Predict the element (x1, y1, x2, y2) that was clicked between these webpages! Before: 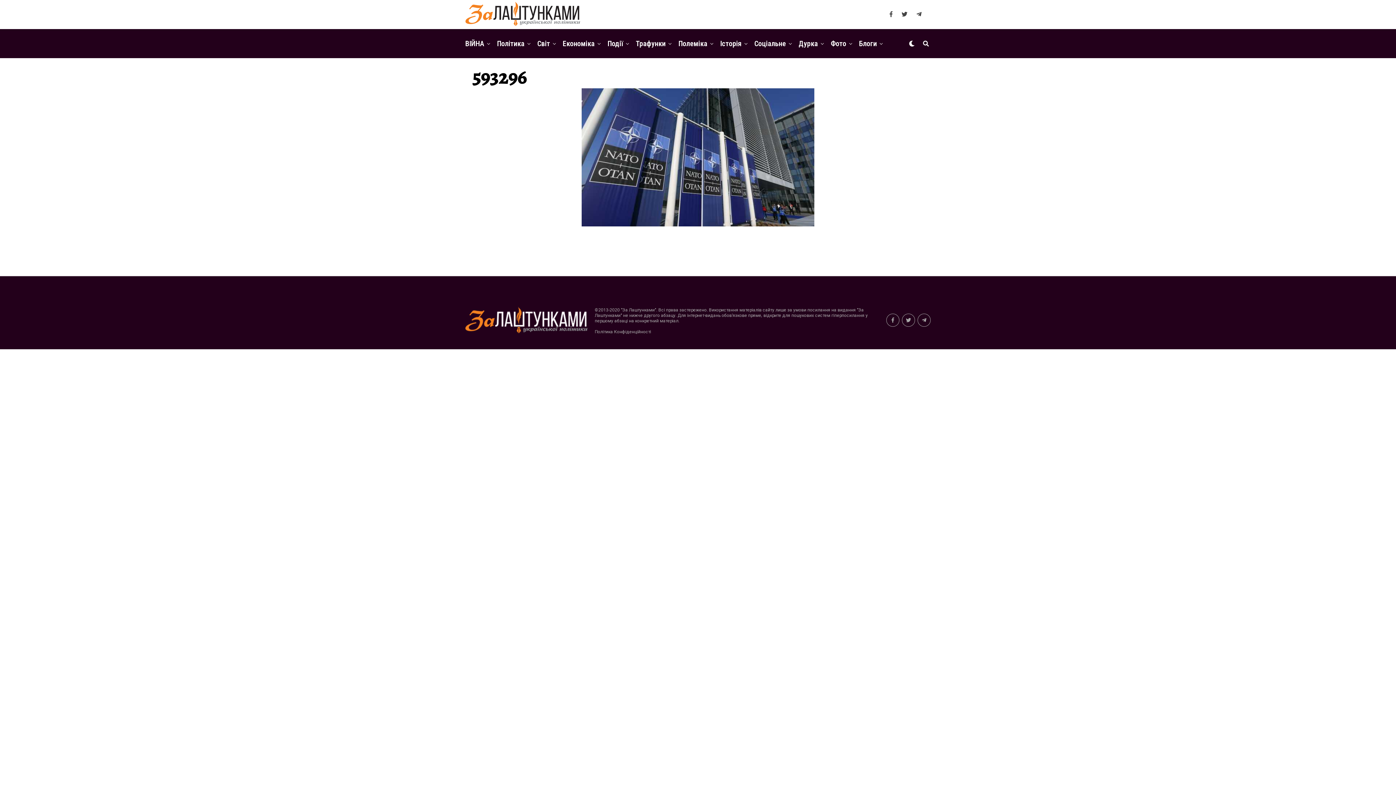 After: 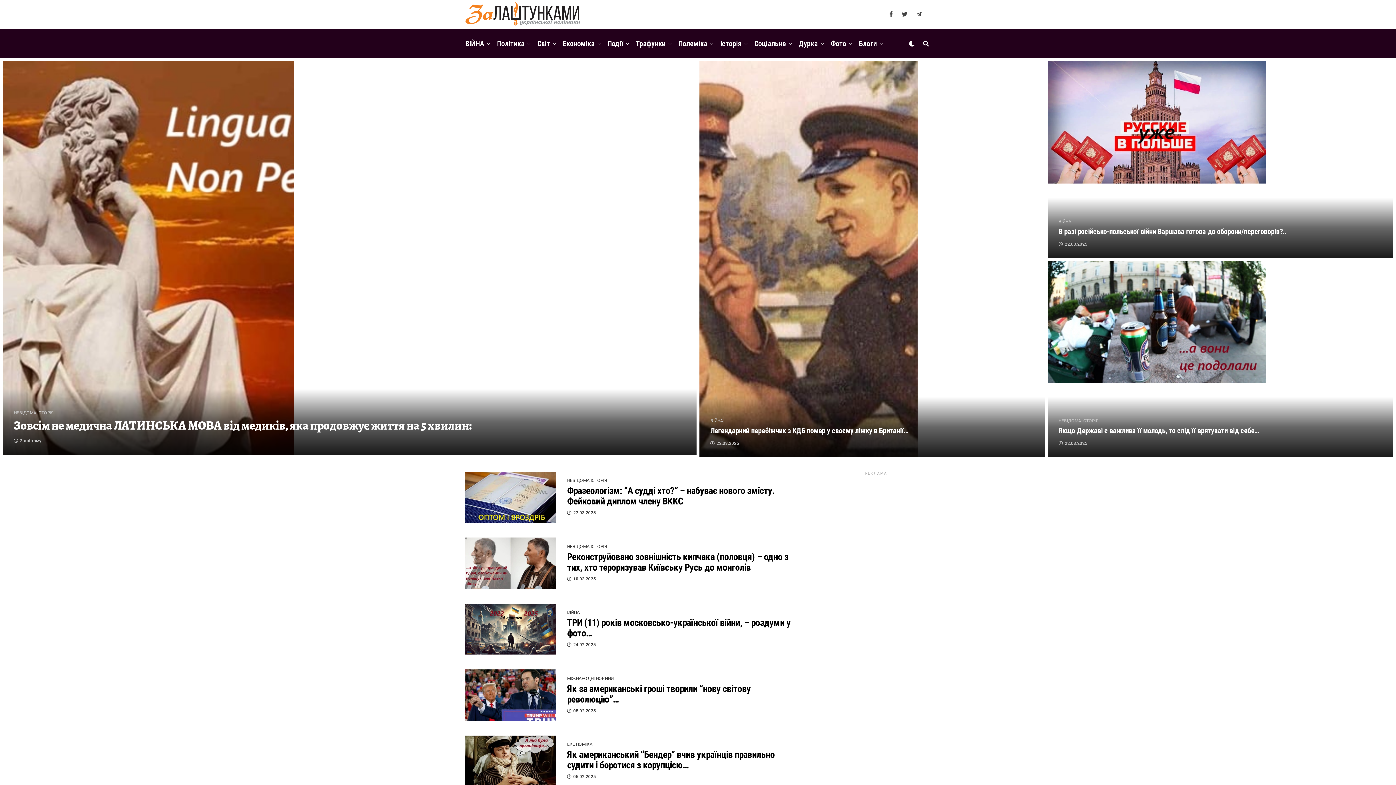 Action: bbox: (716, 29, 745, 58) label: Історія